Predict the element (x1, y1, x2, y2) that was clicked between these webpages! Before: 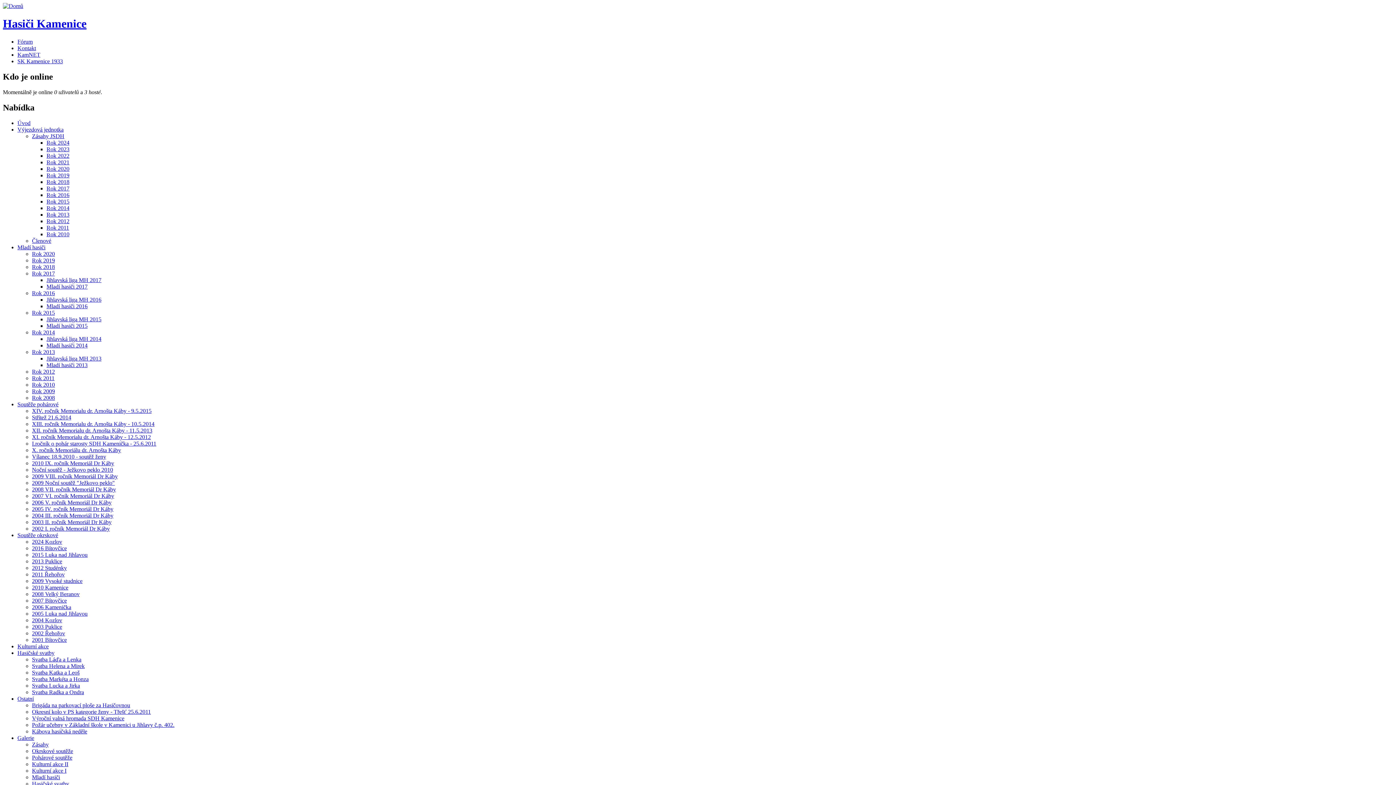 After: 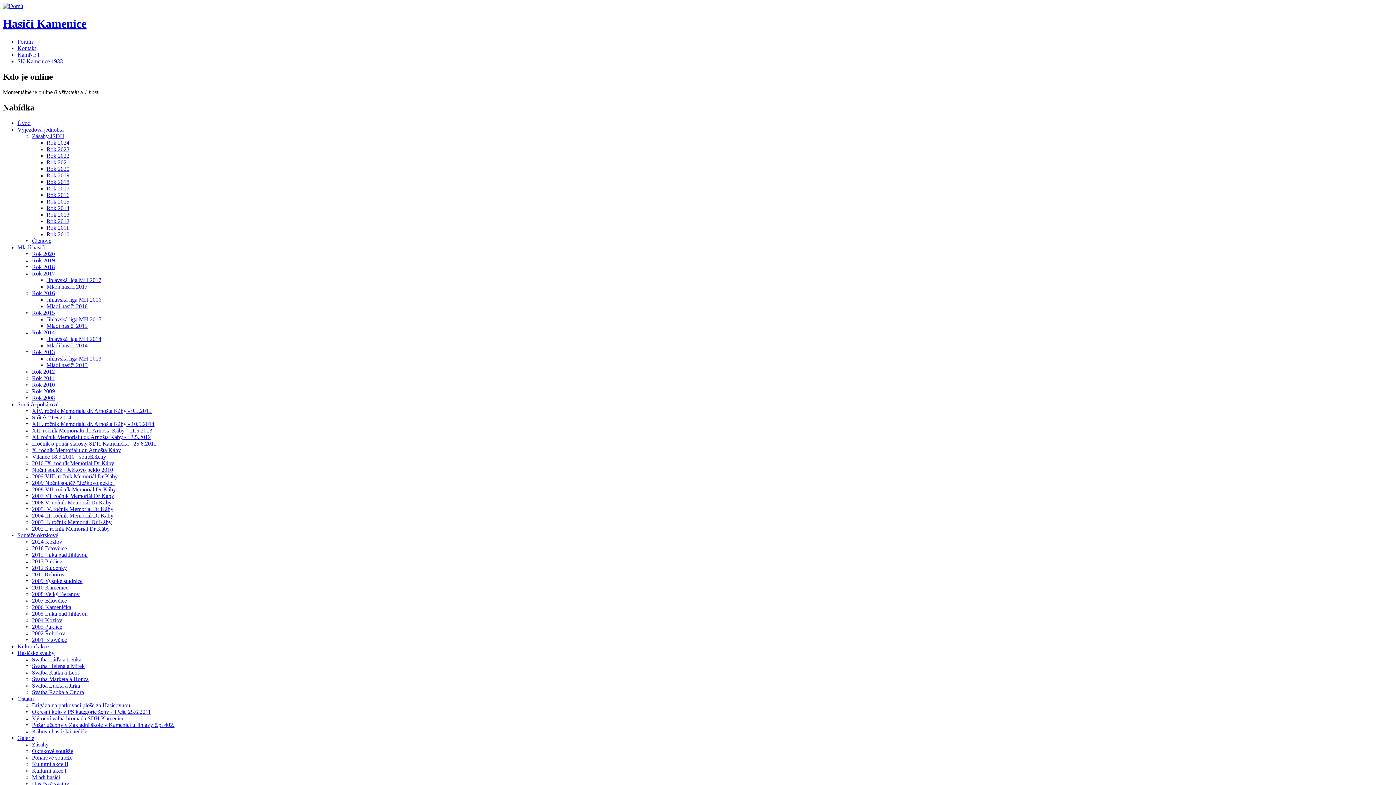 Action: bbox: (17, 401, 58, 407) label: Soutěže pohárové